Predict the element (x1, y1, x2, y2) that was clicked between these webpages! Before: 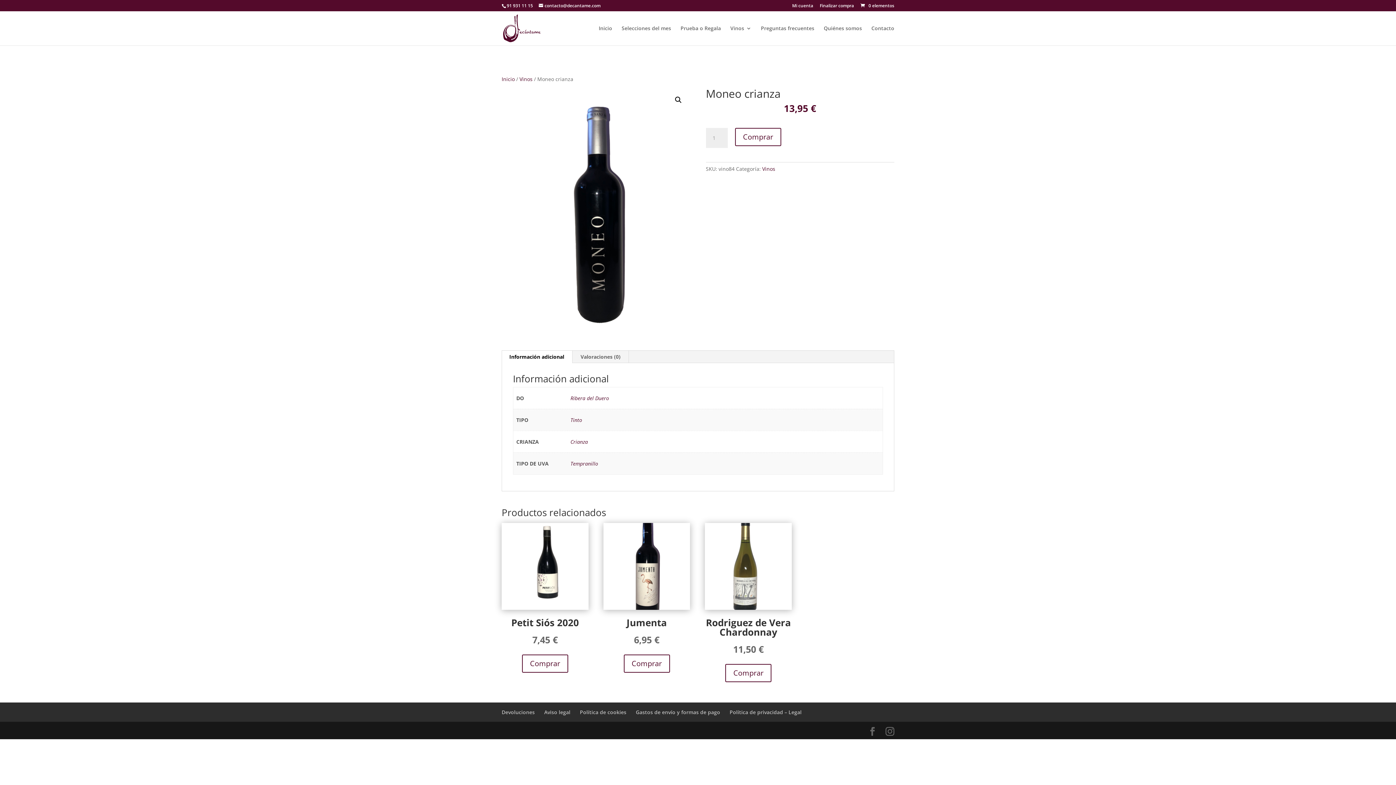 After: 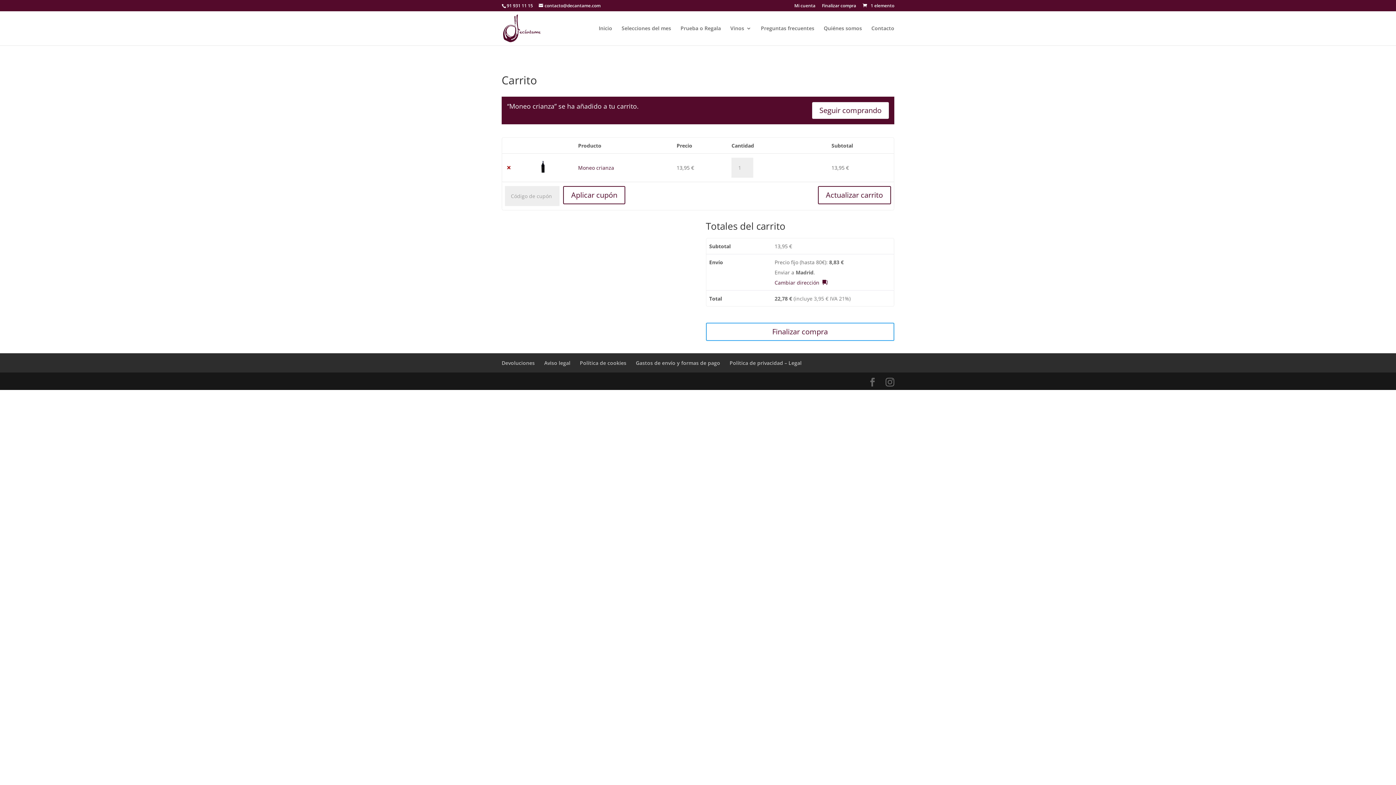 Action: label: Comprar bbox: (735, 128, 781, 146)